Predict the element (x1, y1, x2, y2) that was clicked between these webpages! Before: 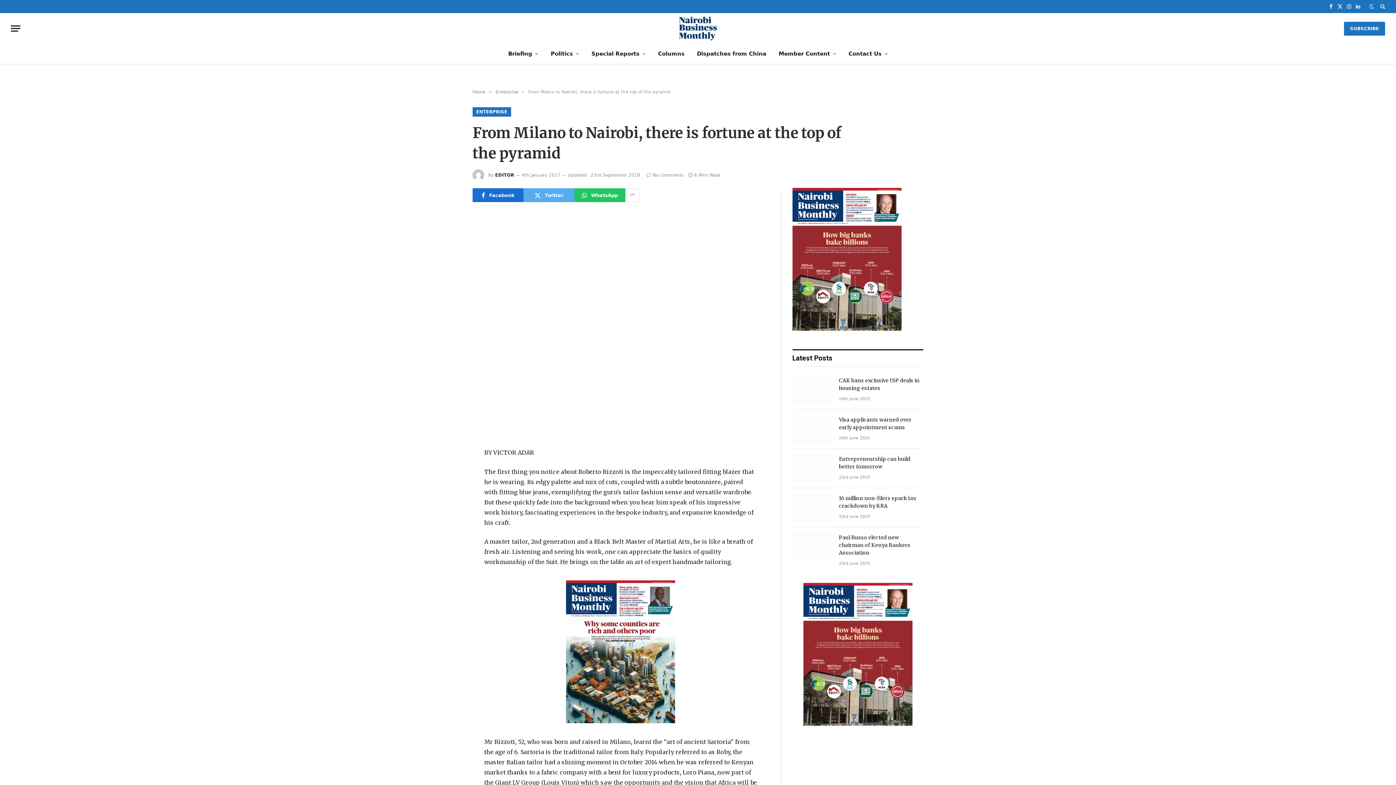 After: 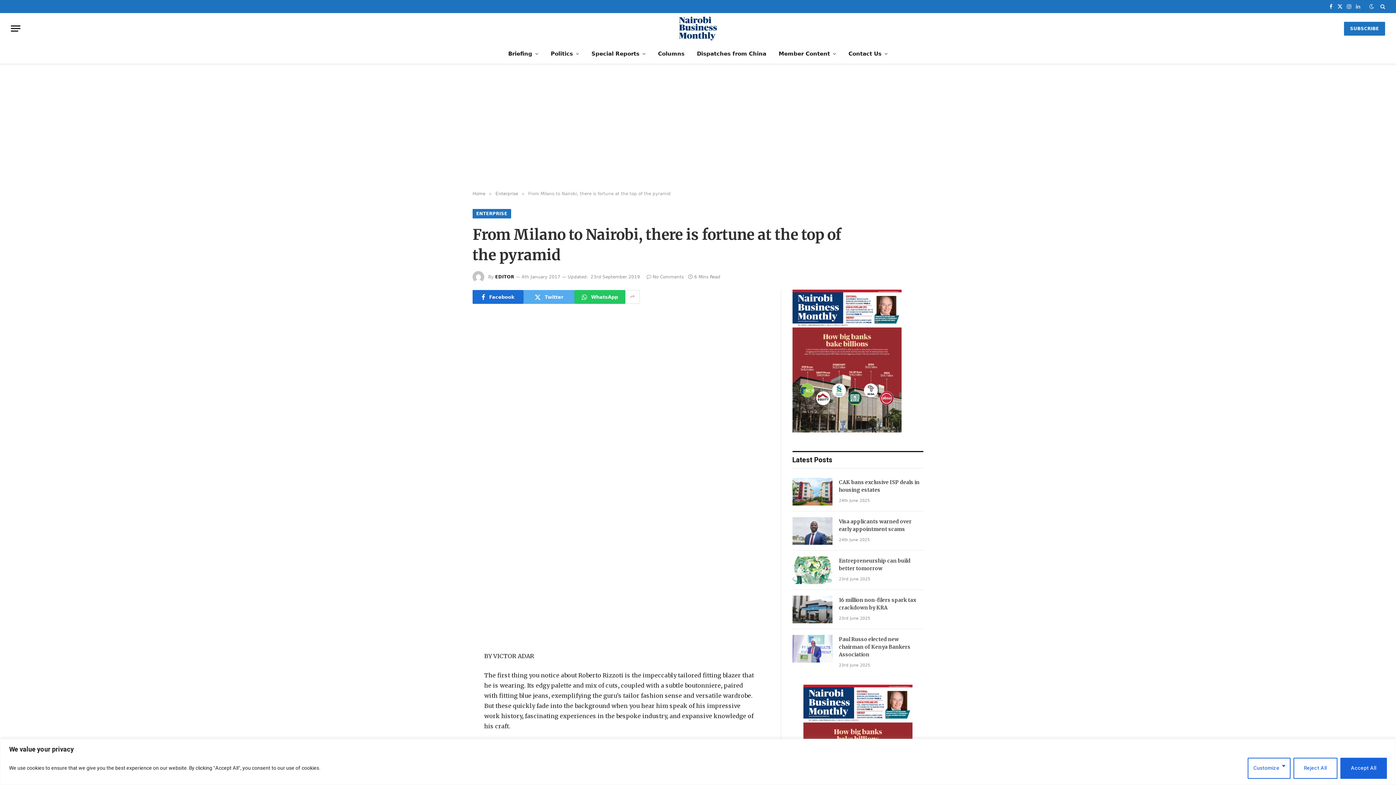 Action: bbox: (1354, 0, 1362, 13) label: LinkedIn